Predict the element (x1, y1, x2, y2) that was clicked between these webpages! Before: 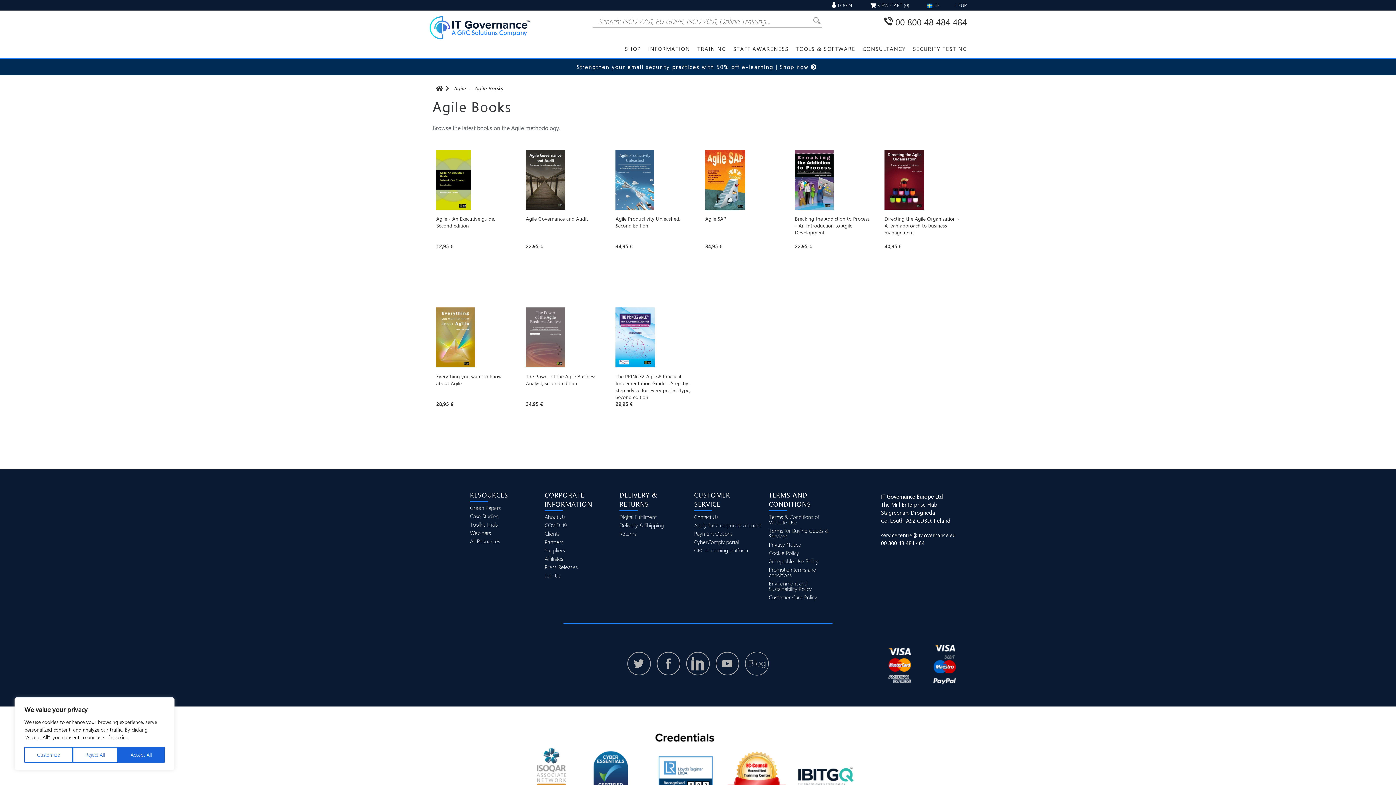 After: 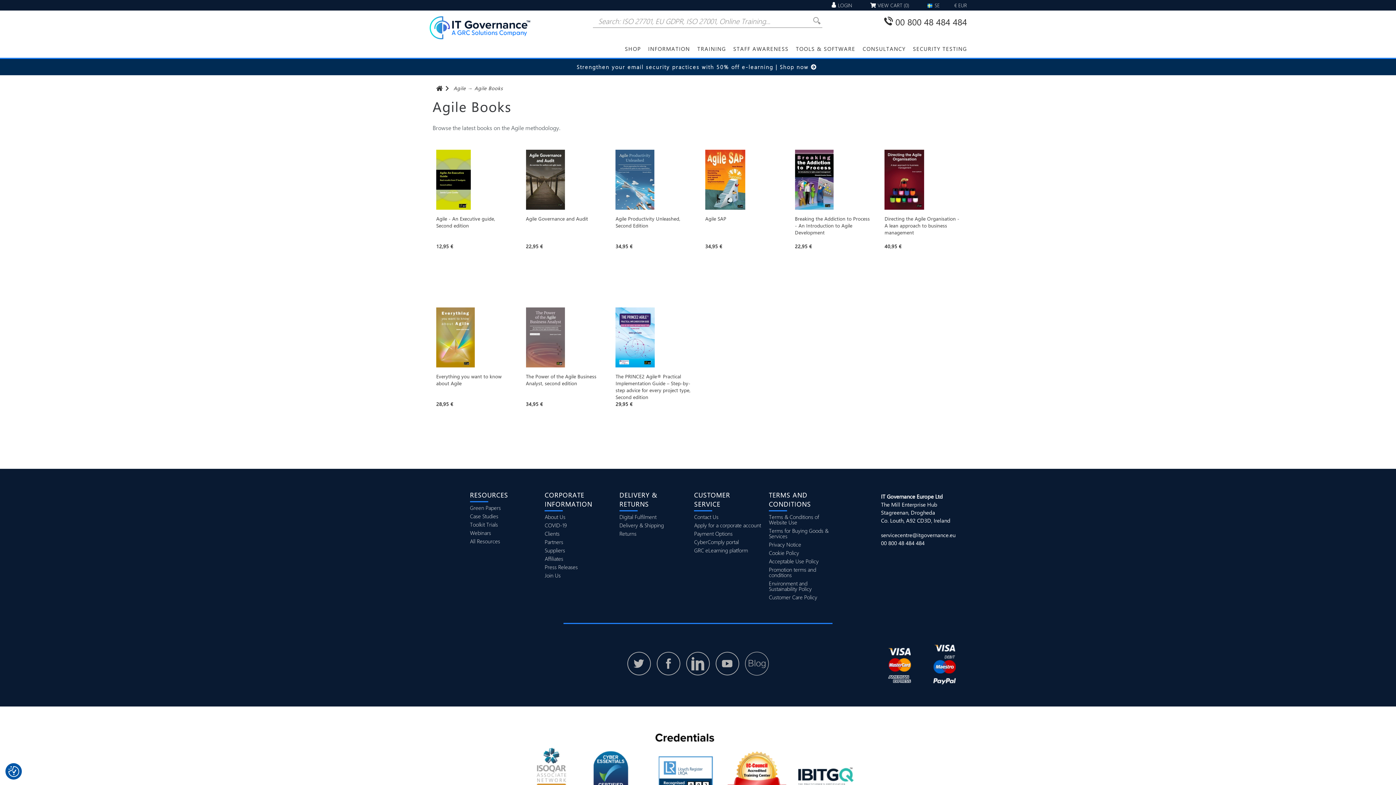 Action: label: Reject All bbox: (72, 747, 117, 763)